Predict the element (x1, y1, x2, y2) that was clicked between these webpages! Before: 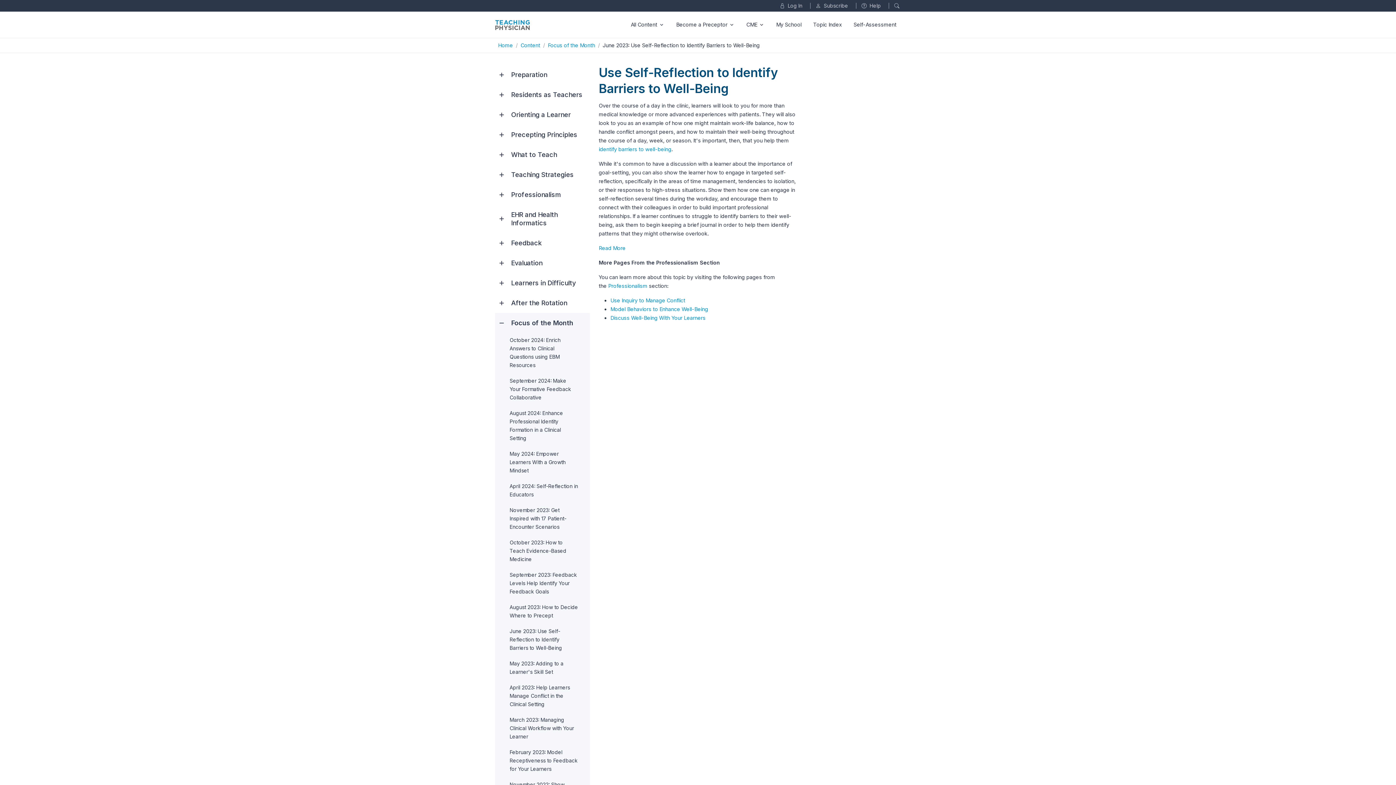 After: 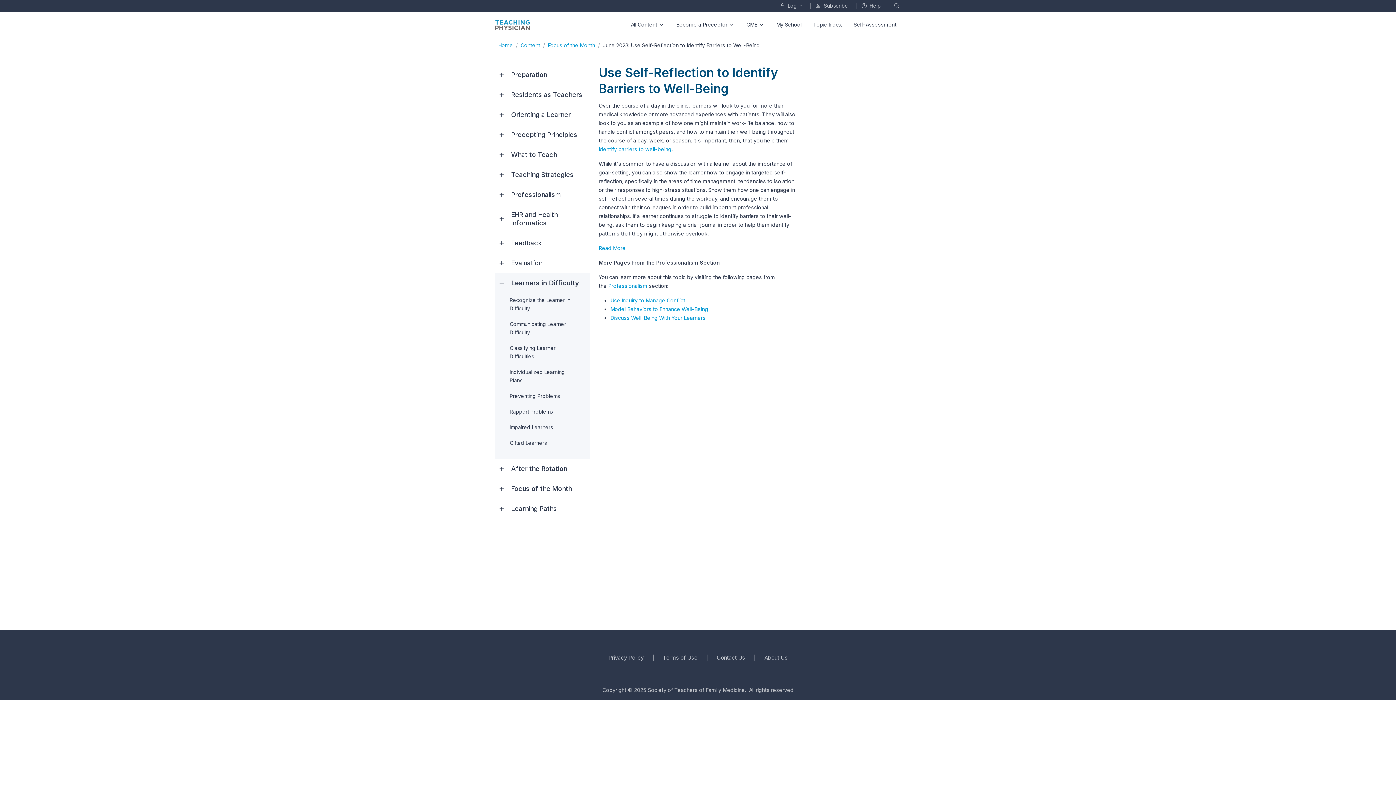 Action: label: Learners in Difficulty bbox: (495, 273, 590, 293)